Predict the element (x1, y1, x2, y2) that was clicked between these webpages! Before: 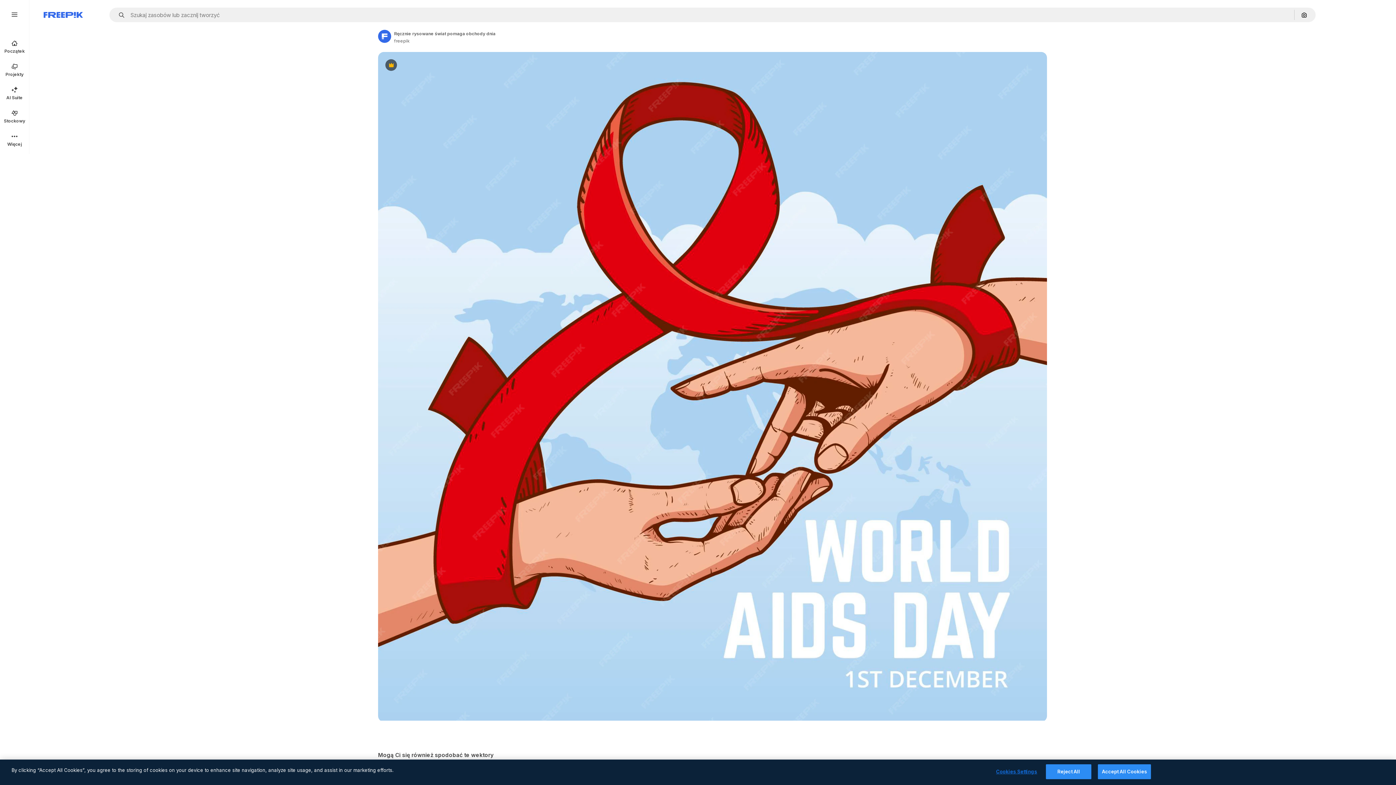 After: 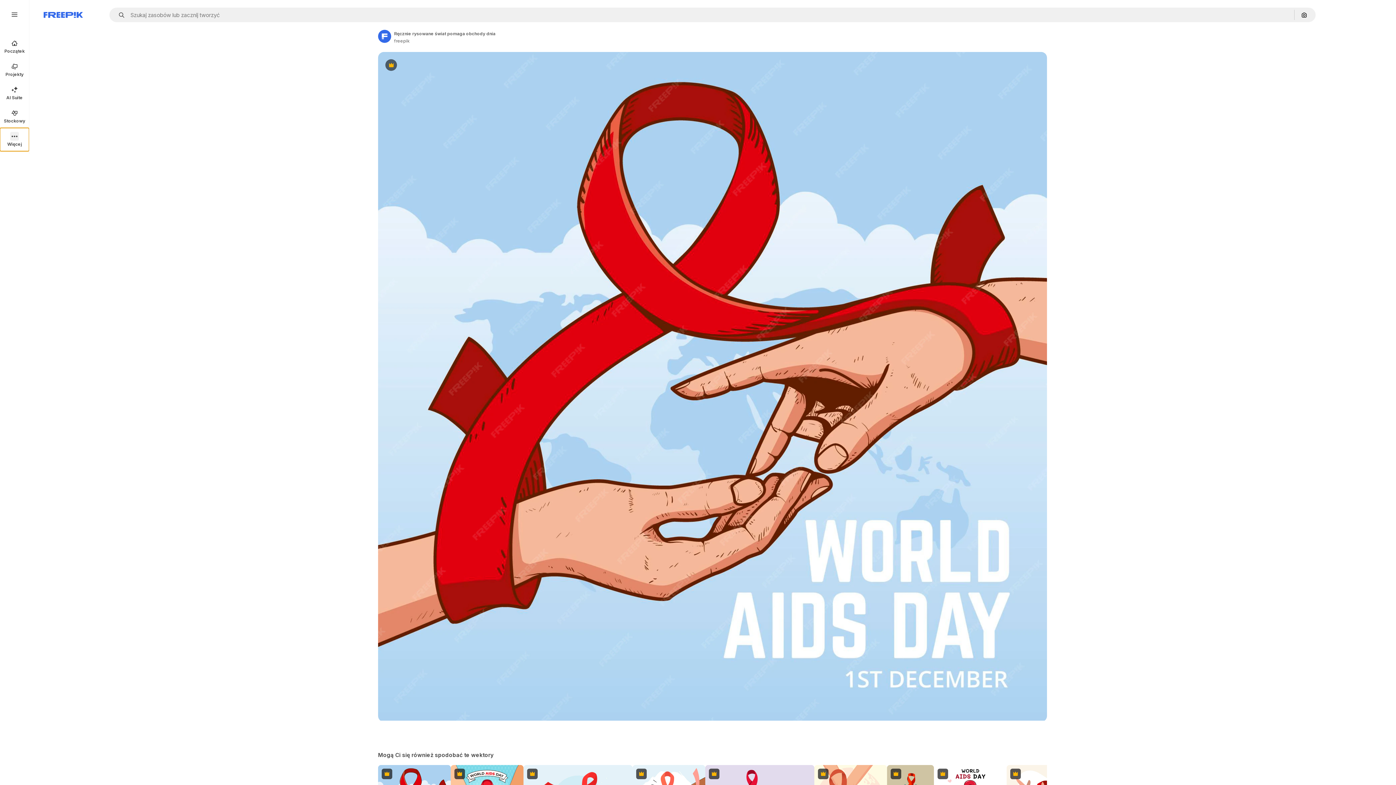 Action: label: Więcej bbox: (0, 128, 29, 151)